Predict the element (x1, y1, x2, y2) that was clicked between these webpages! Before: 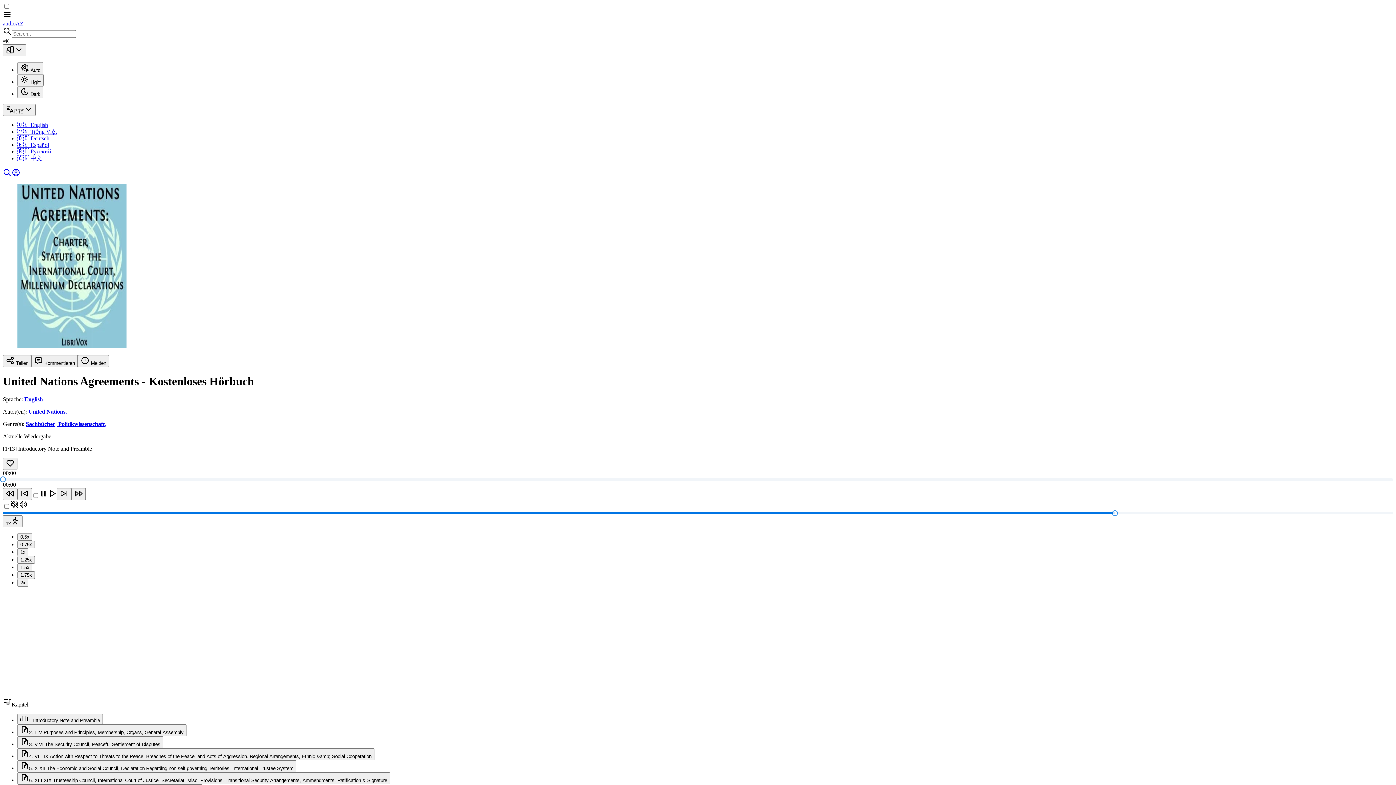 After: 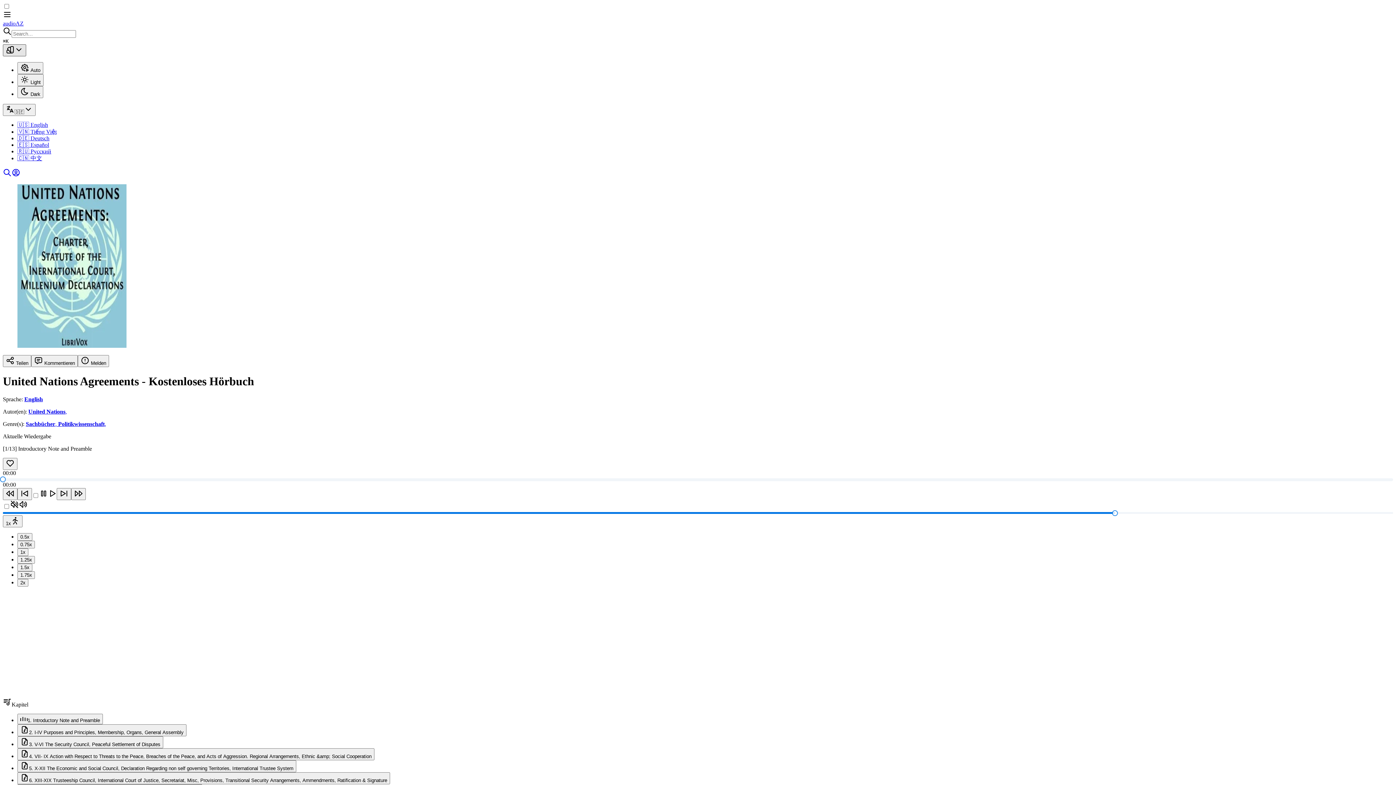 Action: bbox: (2, 44, 26, 56) label: Select Style